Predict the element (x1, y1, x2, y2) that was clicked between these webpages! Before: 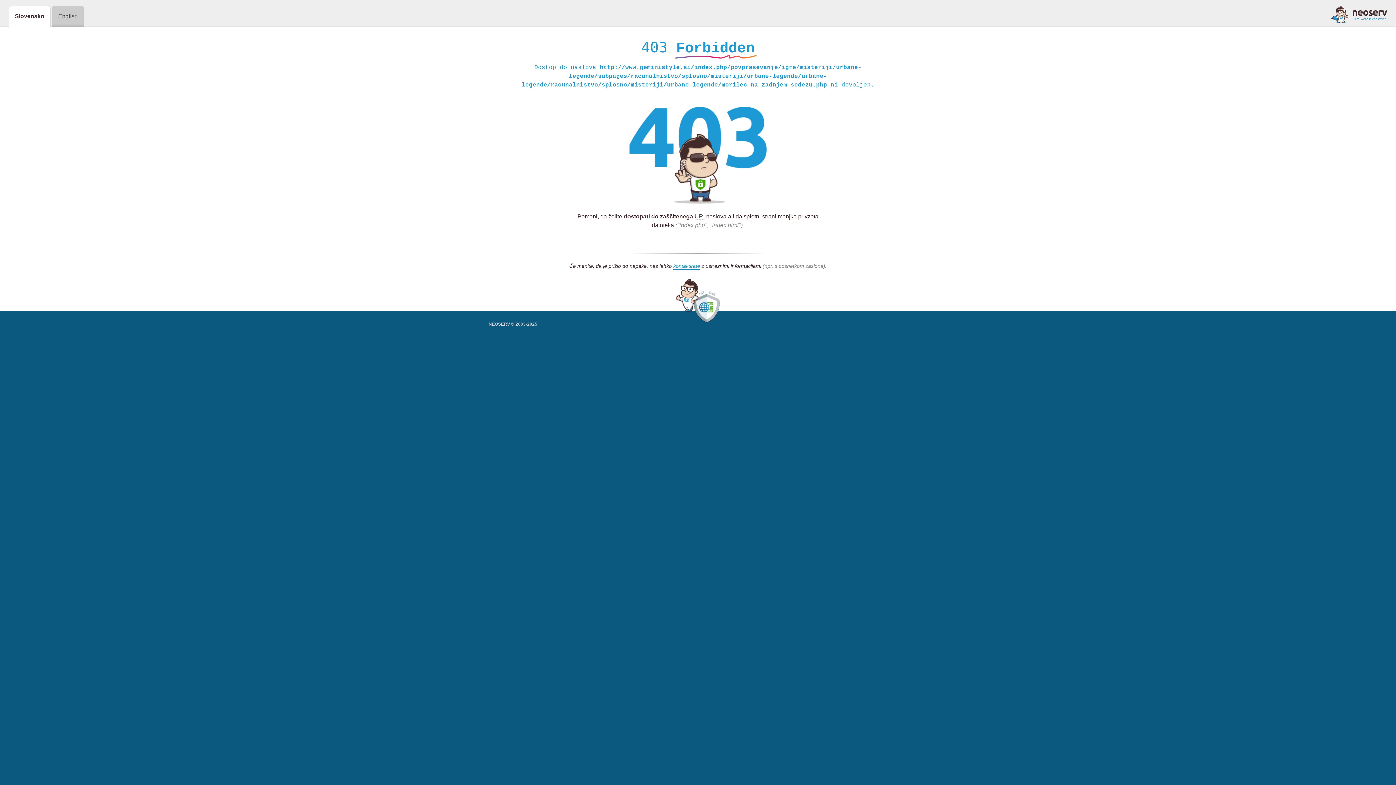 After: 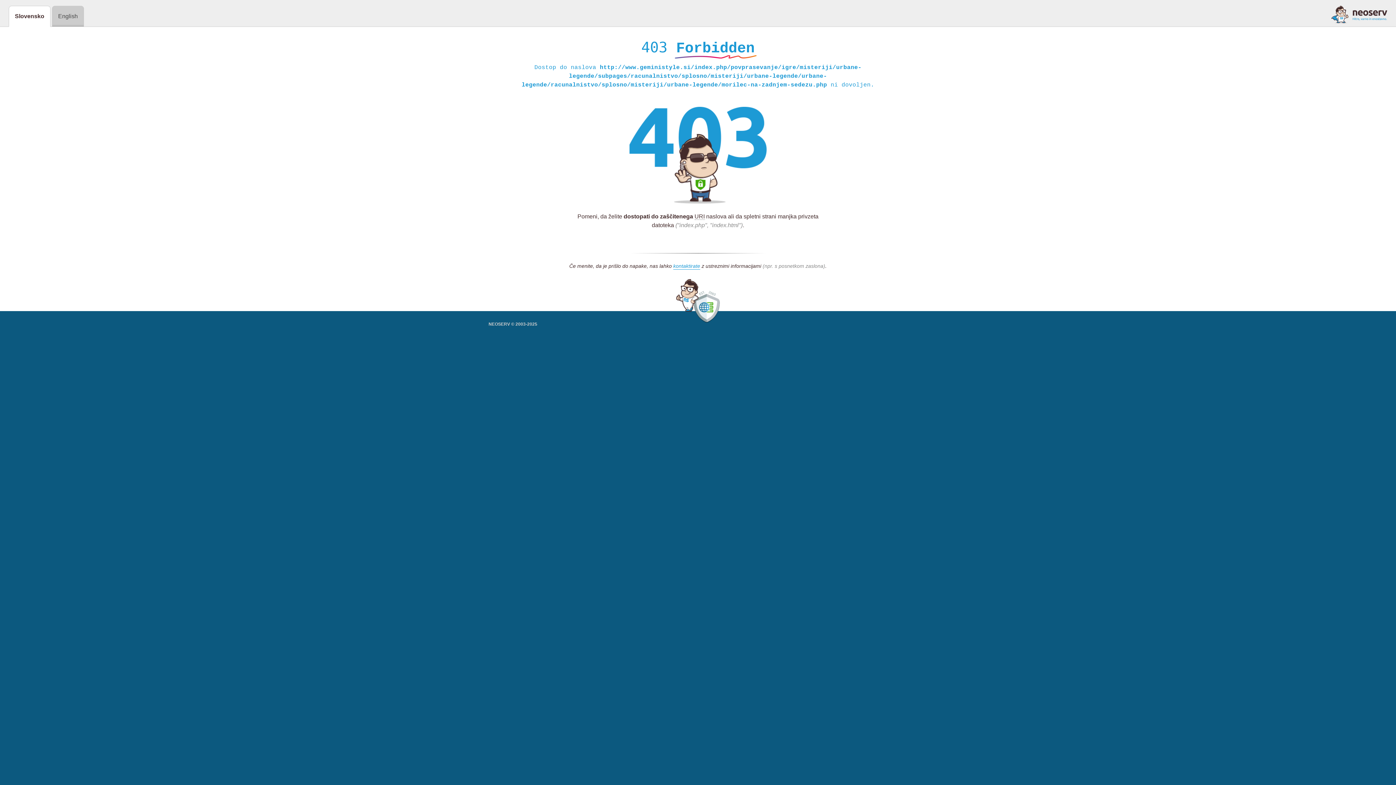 Action: bbox: (1331, 5, 1387, 23)